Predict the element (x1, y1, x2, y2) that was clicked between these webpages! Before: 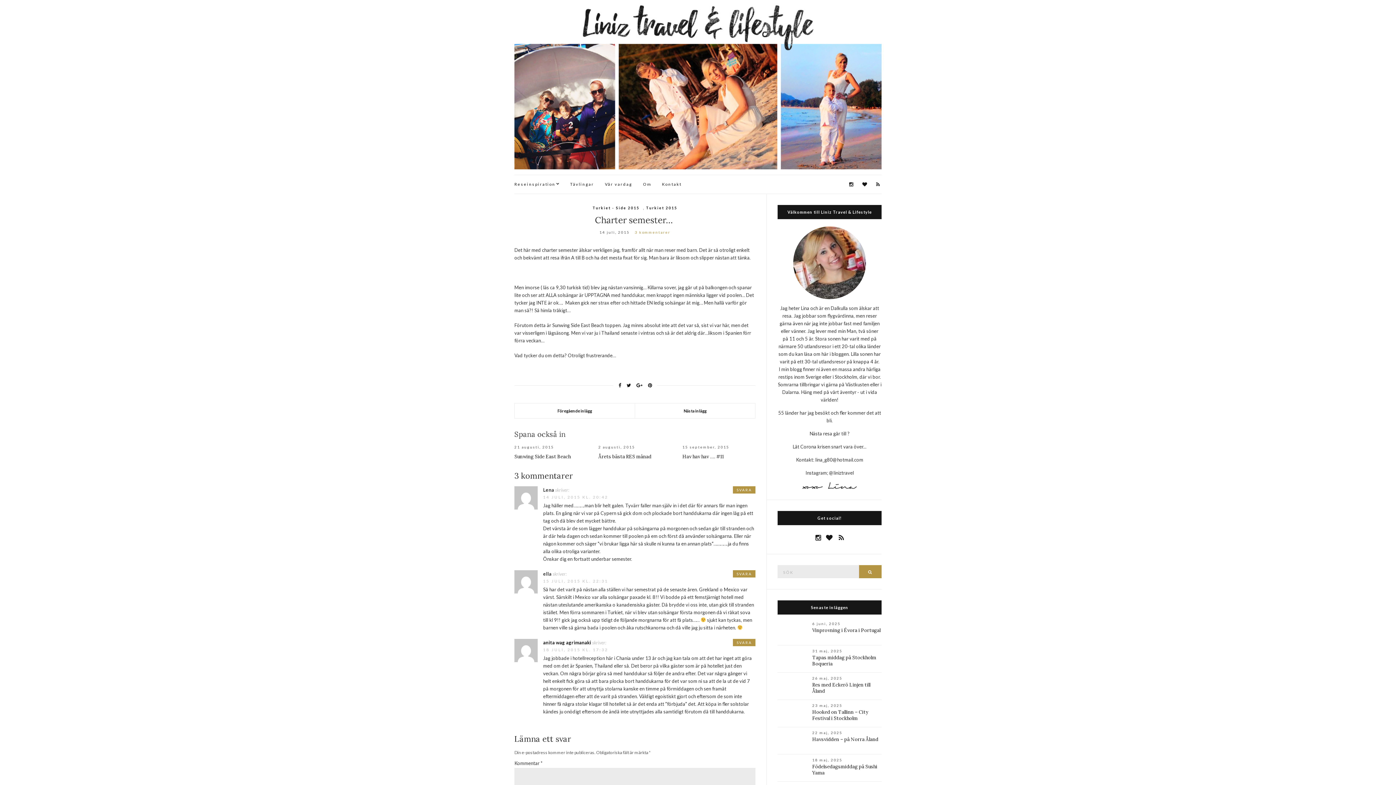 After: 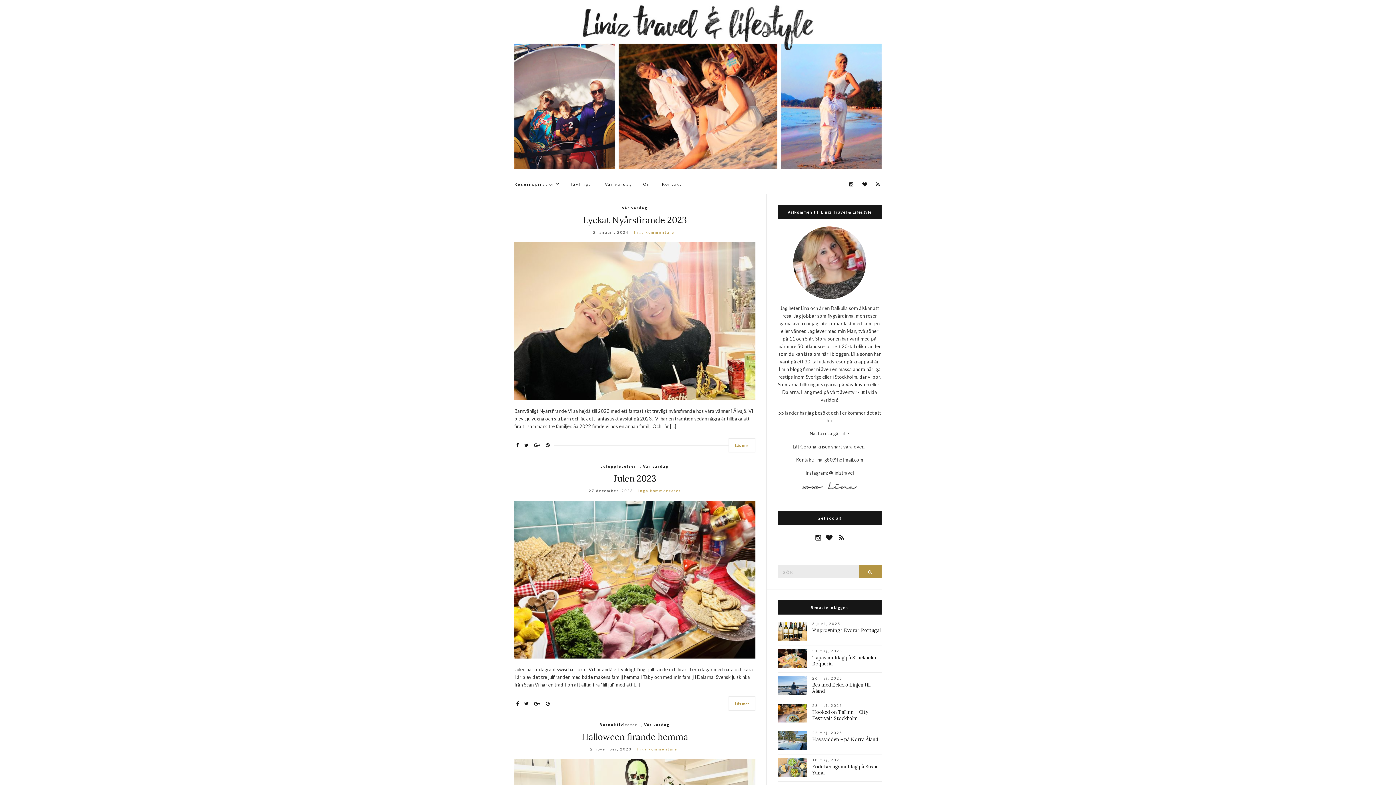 Action: bbox: (605, 181, 632, 187) label: Vår vardag